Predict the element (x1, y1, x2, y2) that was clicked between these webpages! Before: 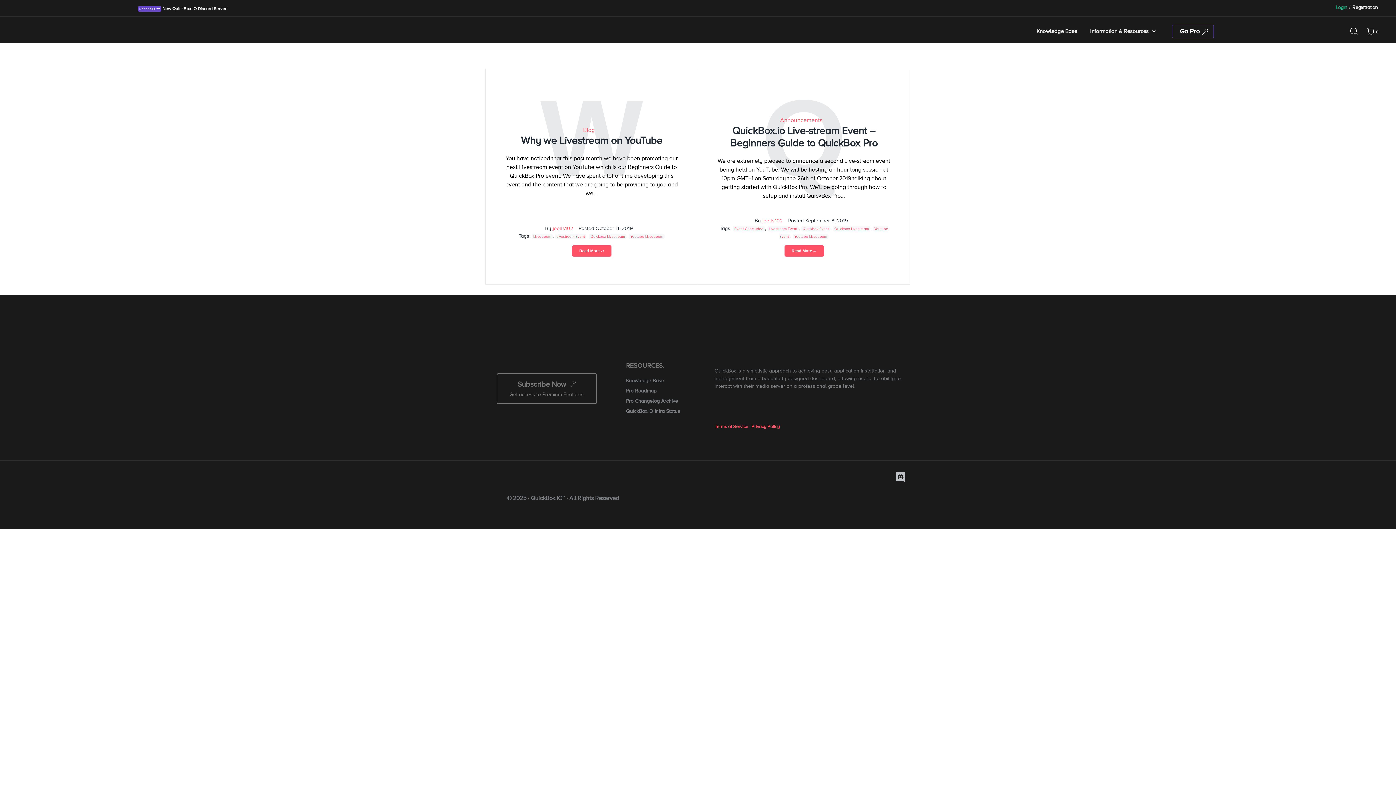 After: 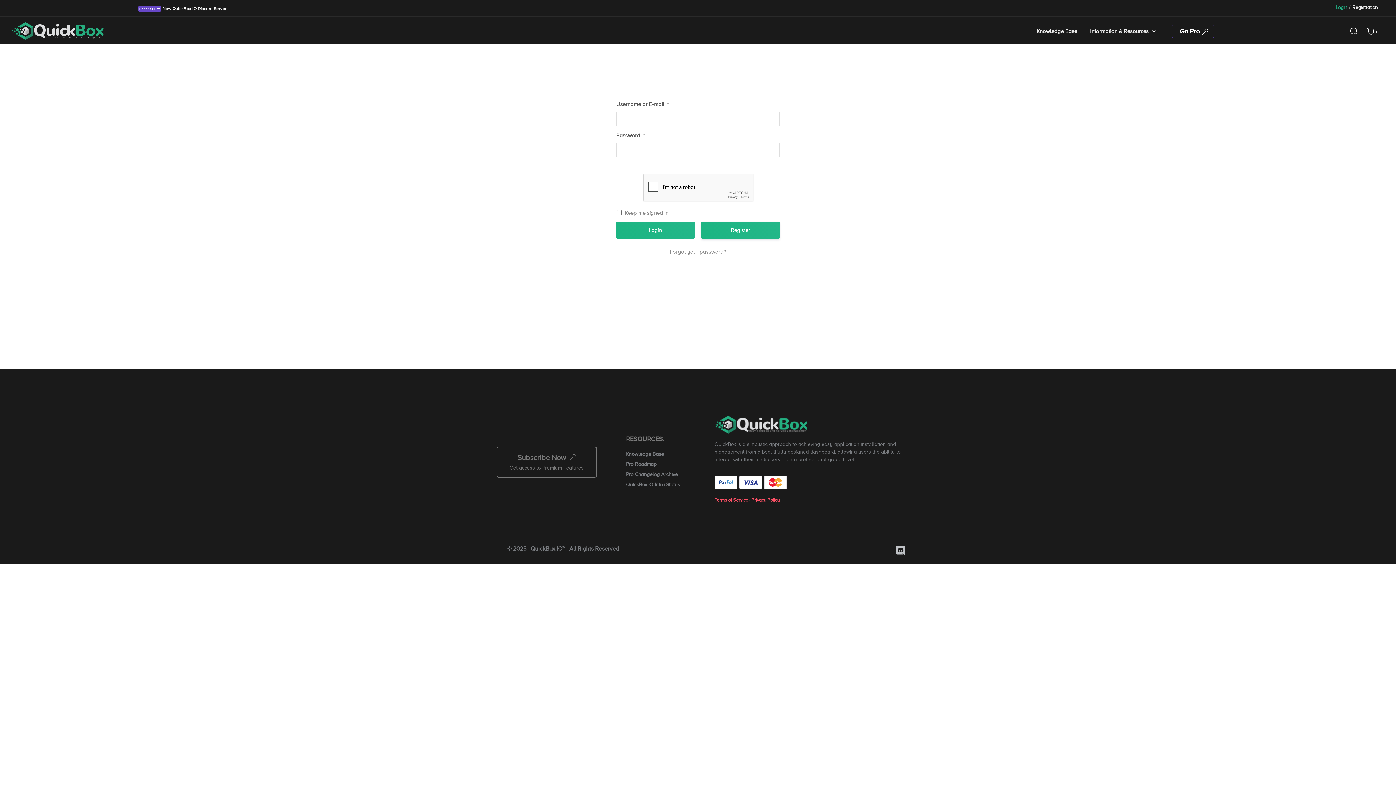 Action: label: Login bbox: (1335, 3, 1347, 11)